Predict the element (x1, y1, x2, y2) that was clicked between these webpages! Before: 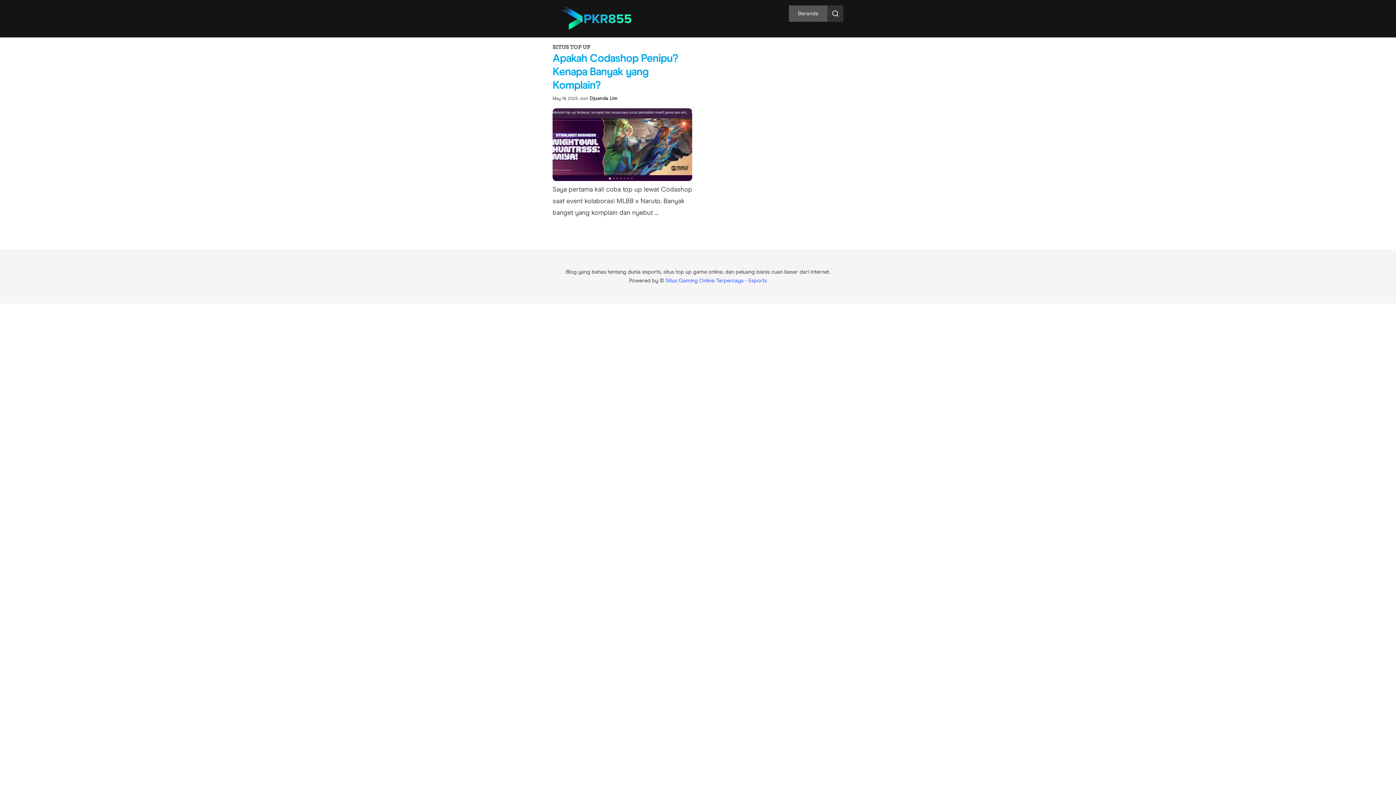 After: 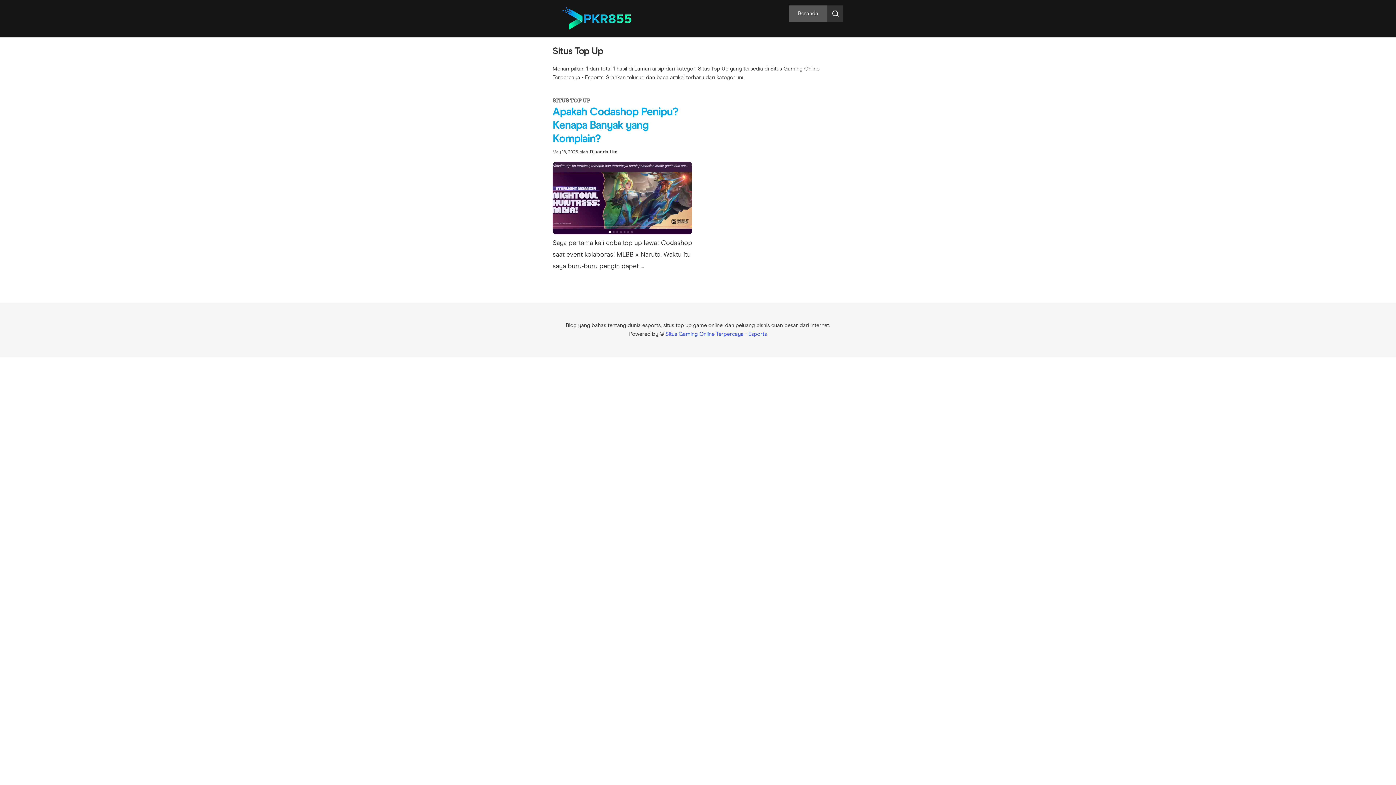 Action: bbox: (552, 44, 590, 50) label: SITUS TOP UP